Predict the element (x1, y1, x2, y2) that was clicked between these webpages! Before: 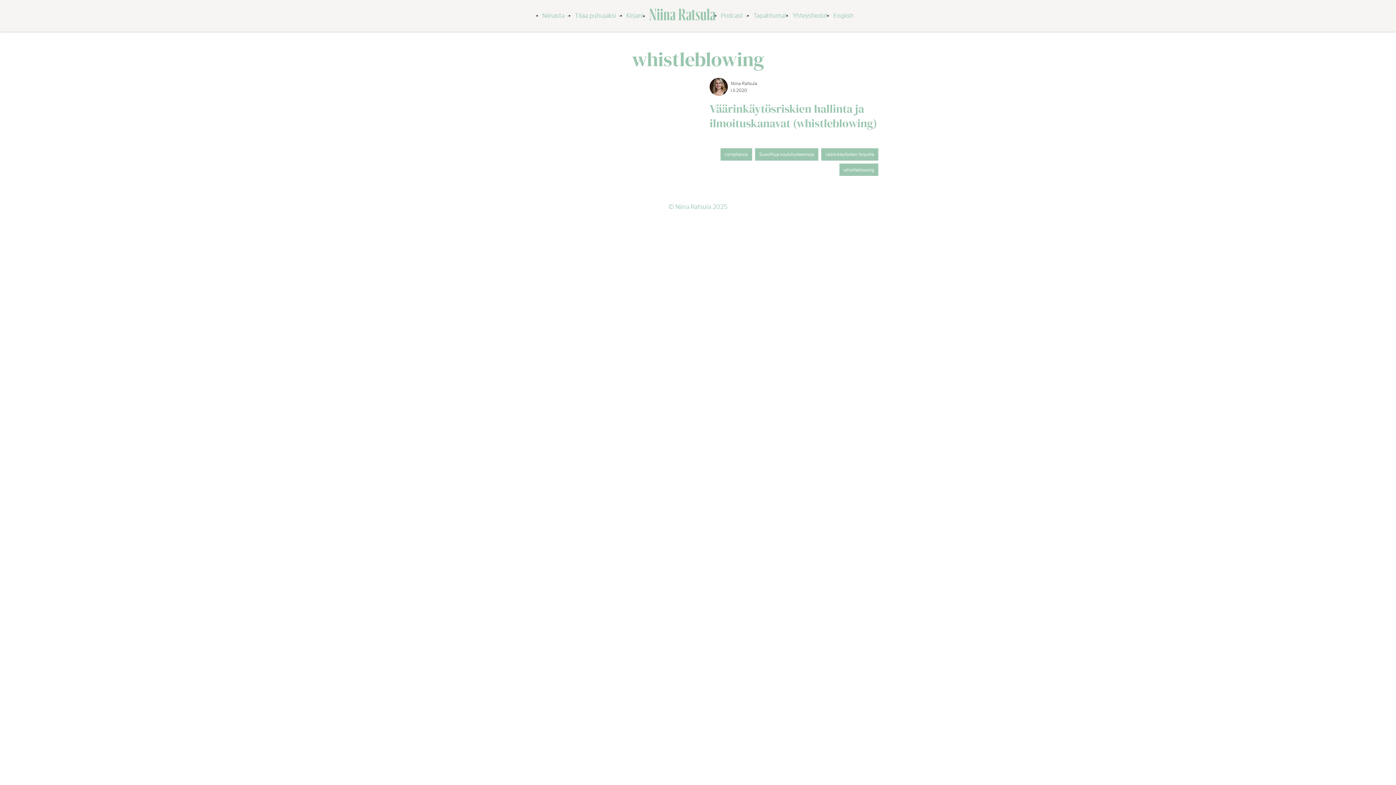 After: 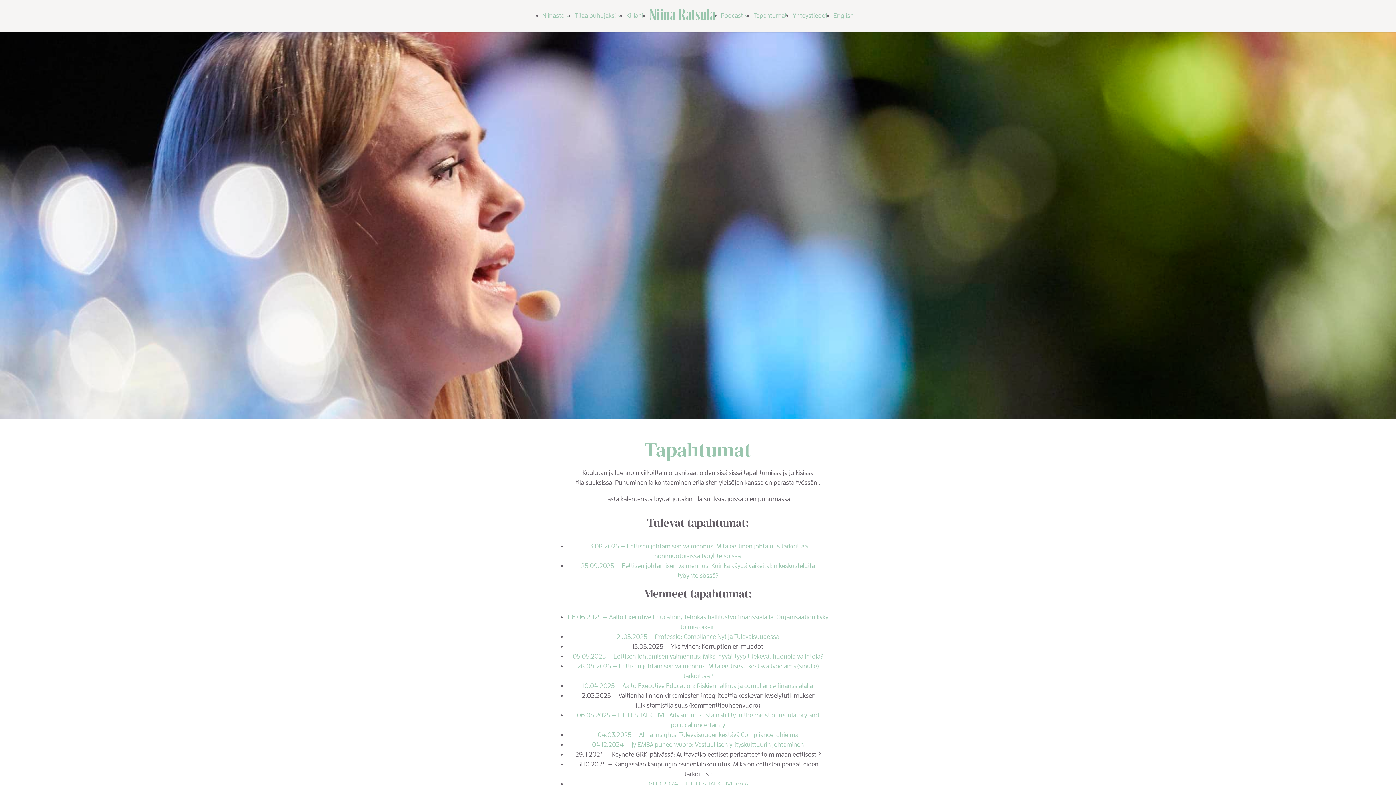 Action: bbox: (753, 12, 787, 18) label: Tapahtumat